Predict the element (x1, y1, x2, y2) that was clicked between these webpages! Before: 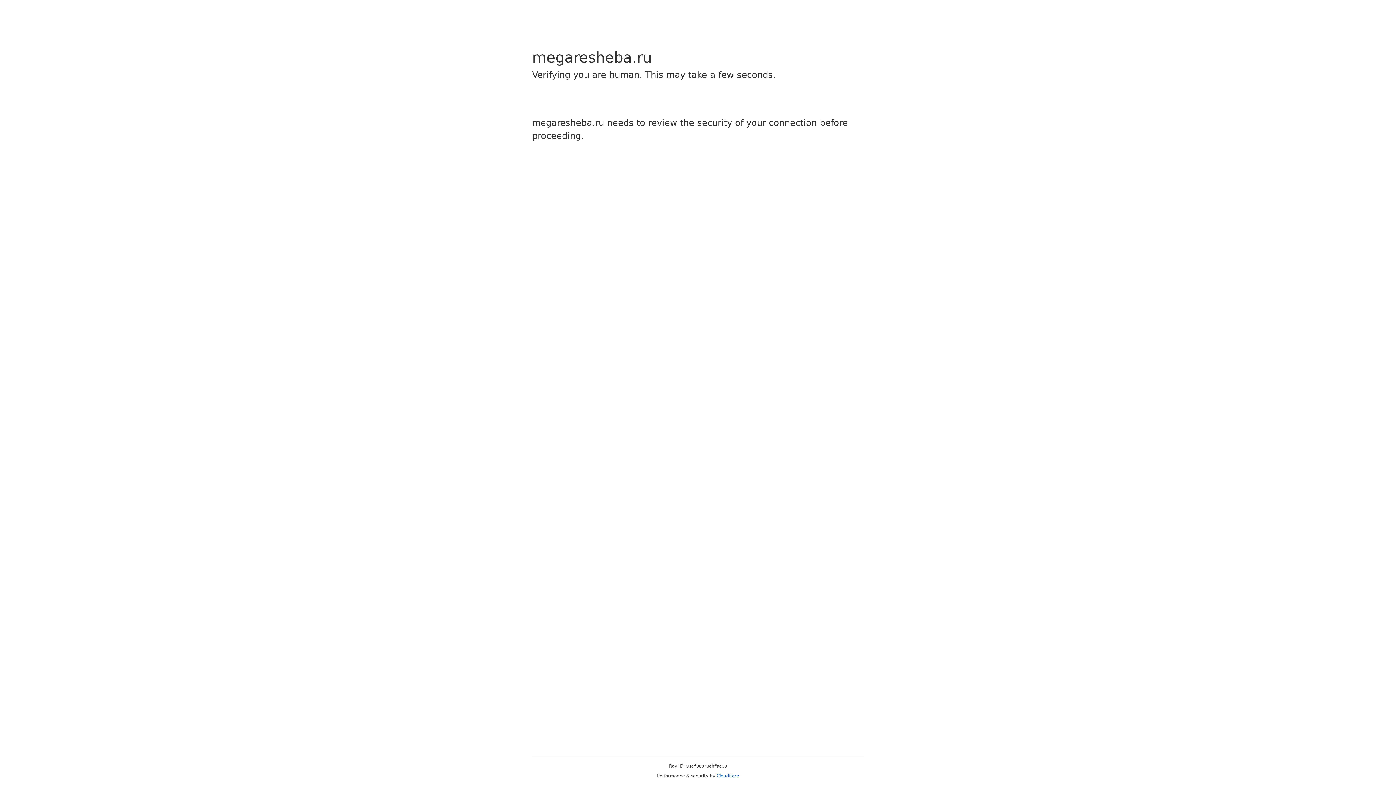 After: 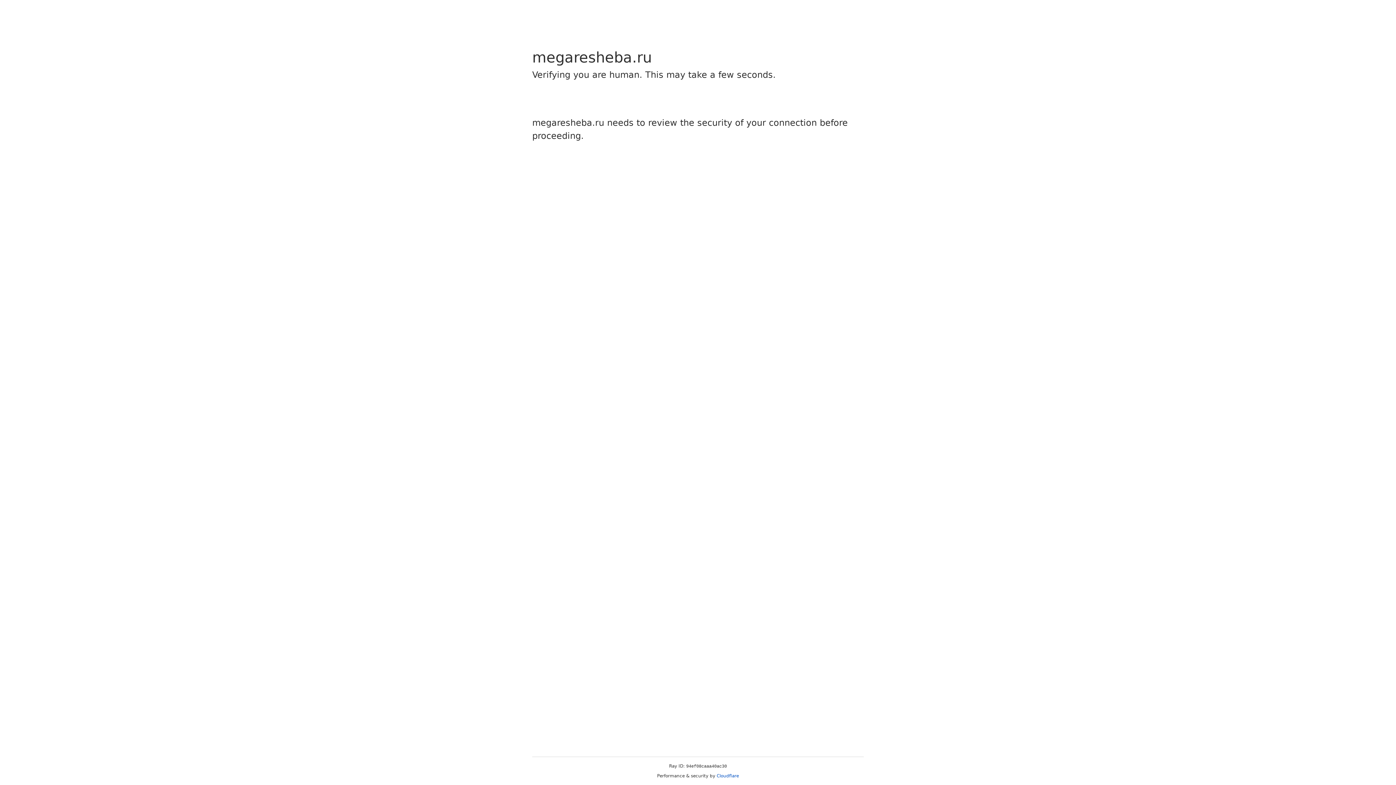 Action: bbox: (716, 773, 739, 778) label: Cloudflare